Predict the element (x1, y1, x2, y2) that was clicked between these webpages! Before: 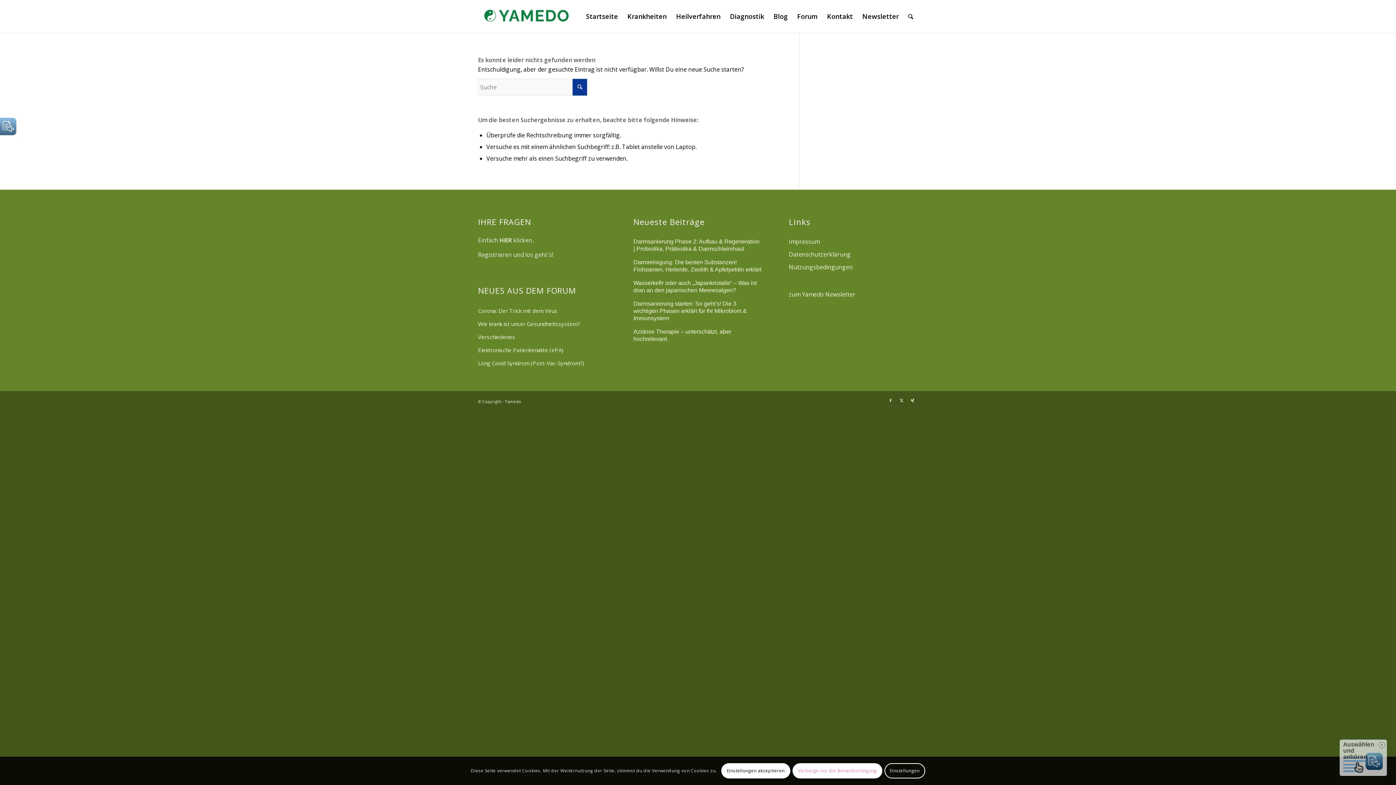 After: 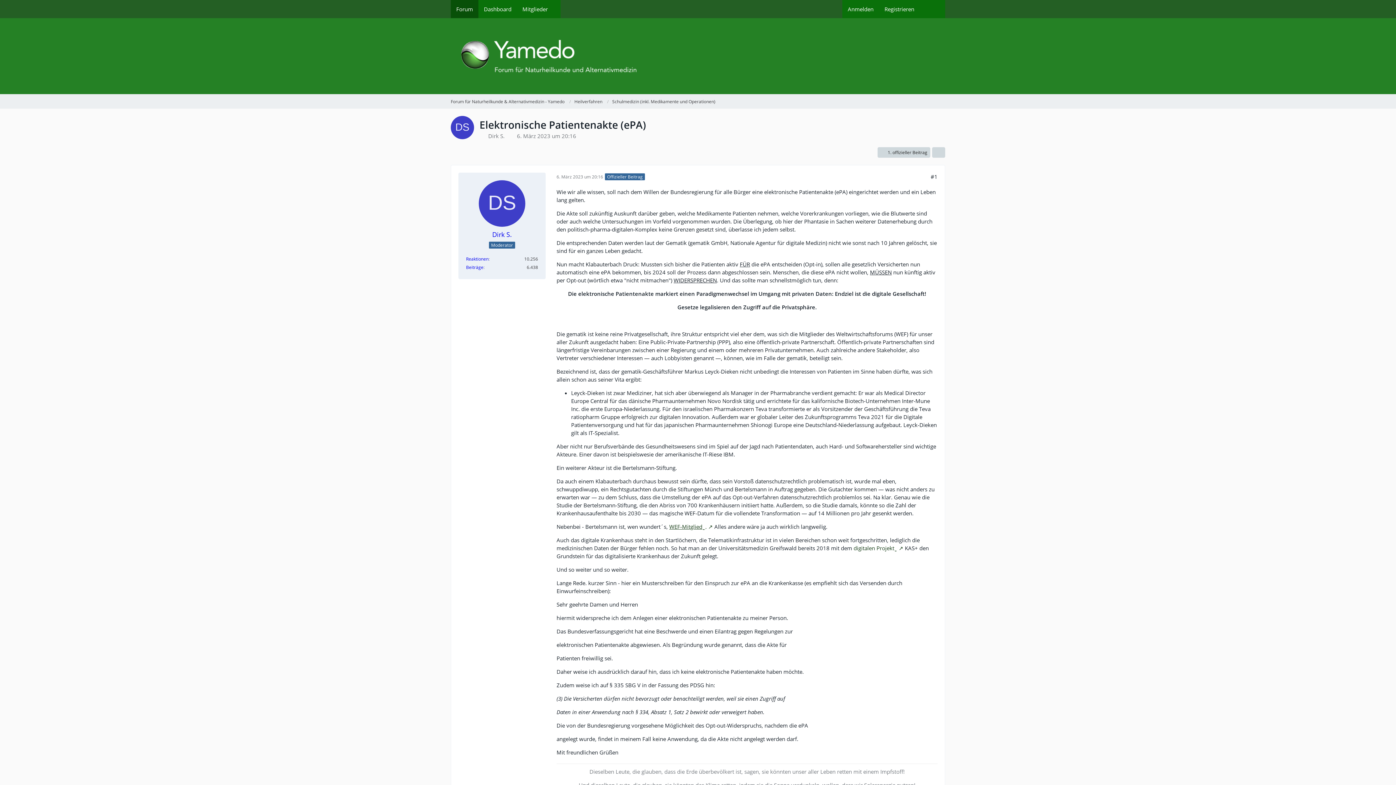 Action: label: Elektronische Patientenakte (ePA) bbox: (478, 346, 607, 354)